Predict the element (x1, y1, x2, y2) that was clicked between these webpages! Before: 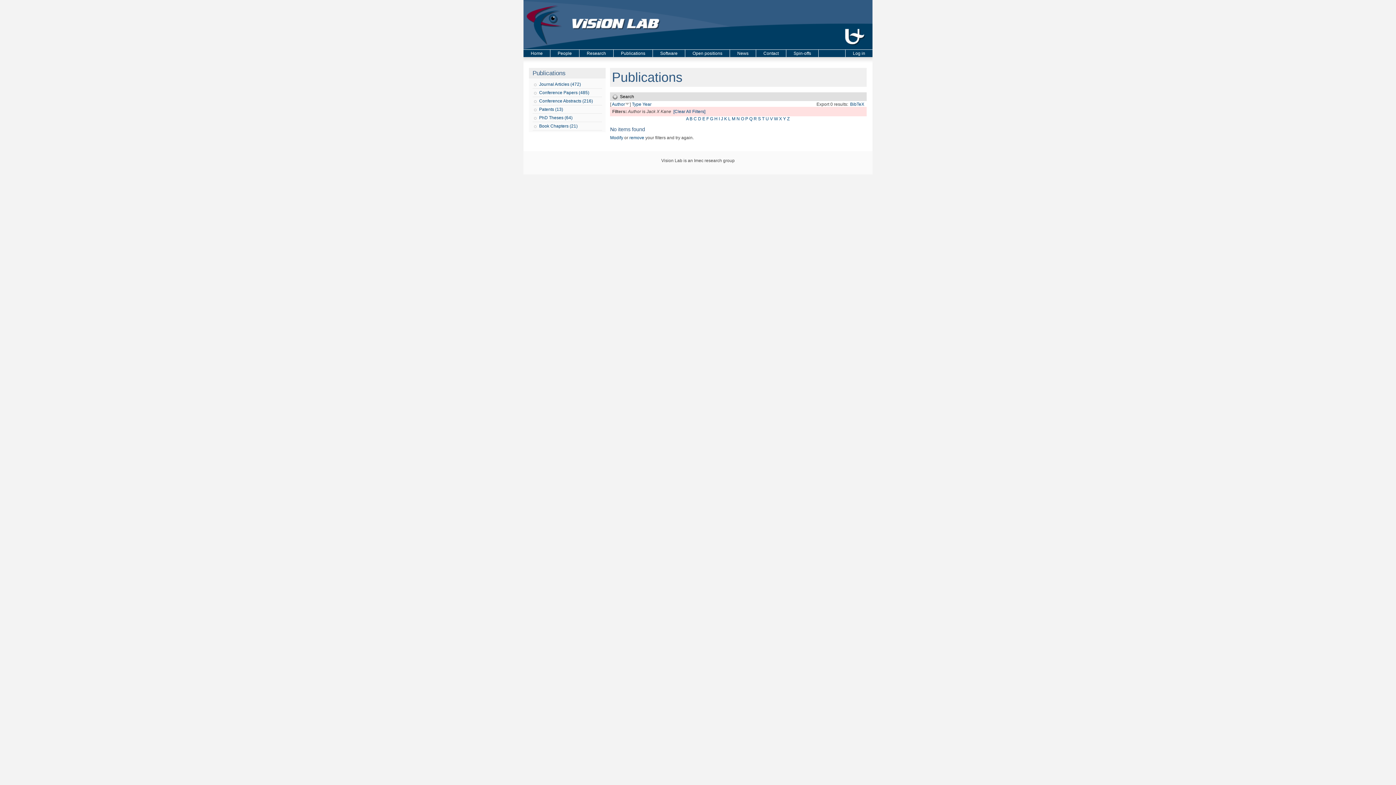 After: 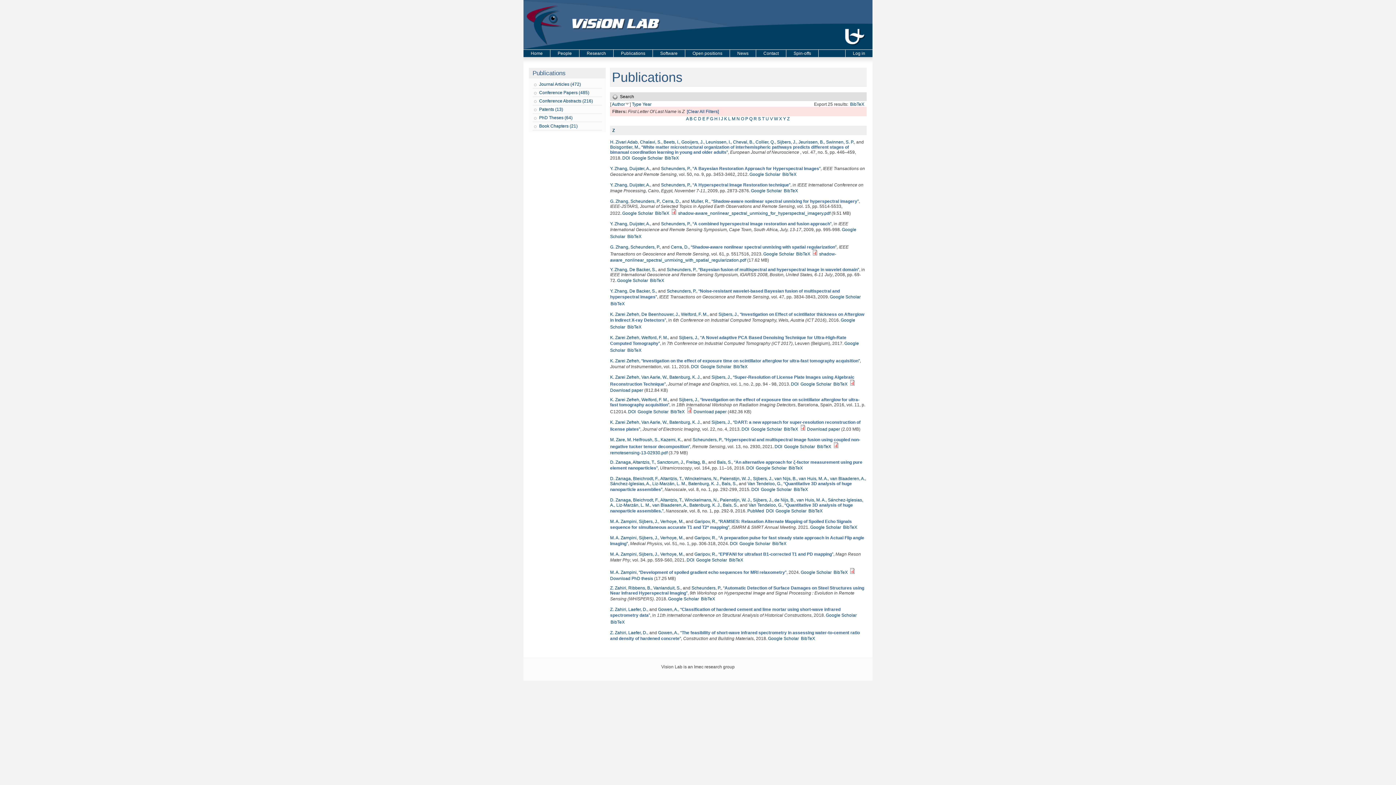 Action: label: Z bbox: (787, 116, 789, 121)